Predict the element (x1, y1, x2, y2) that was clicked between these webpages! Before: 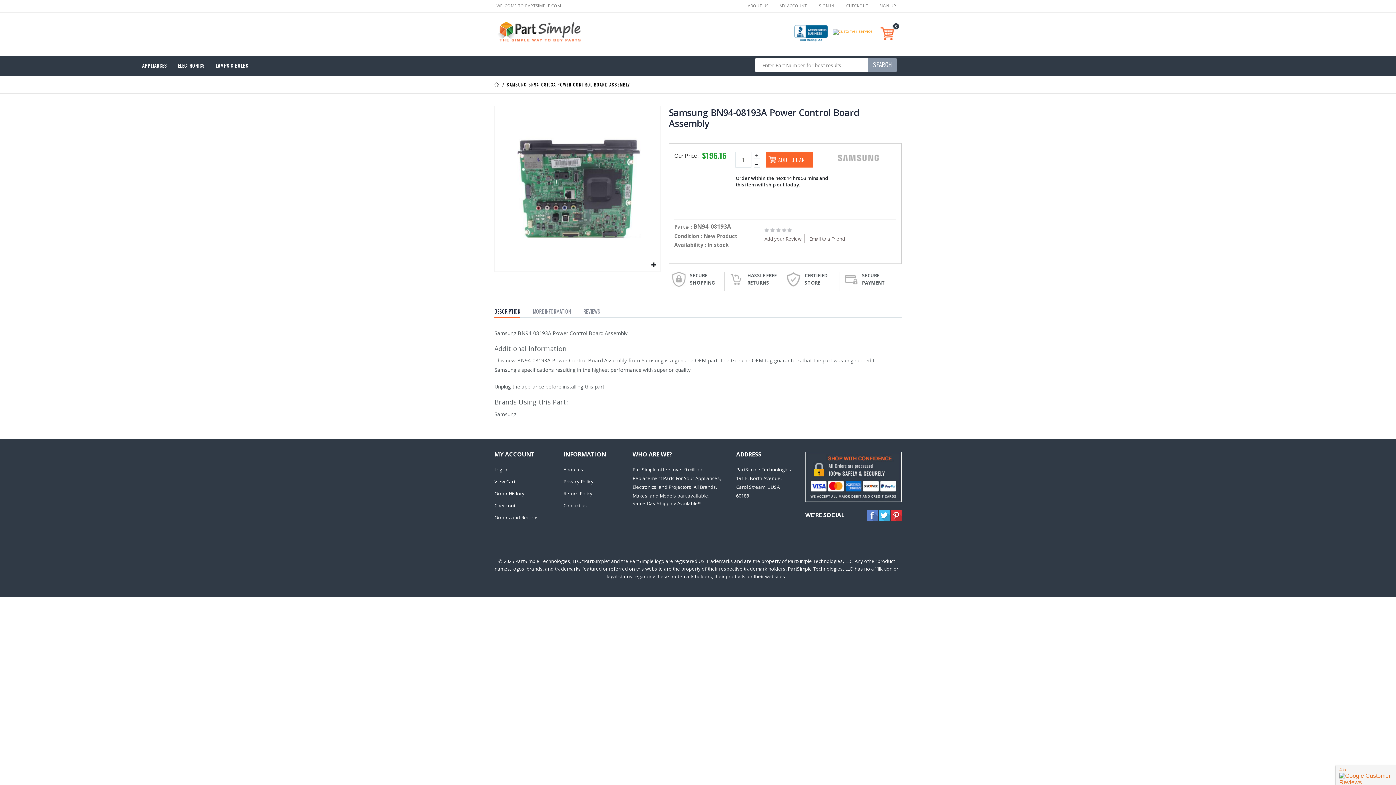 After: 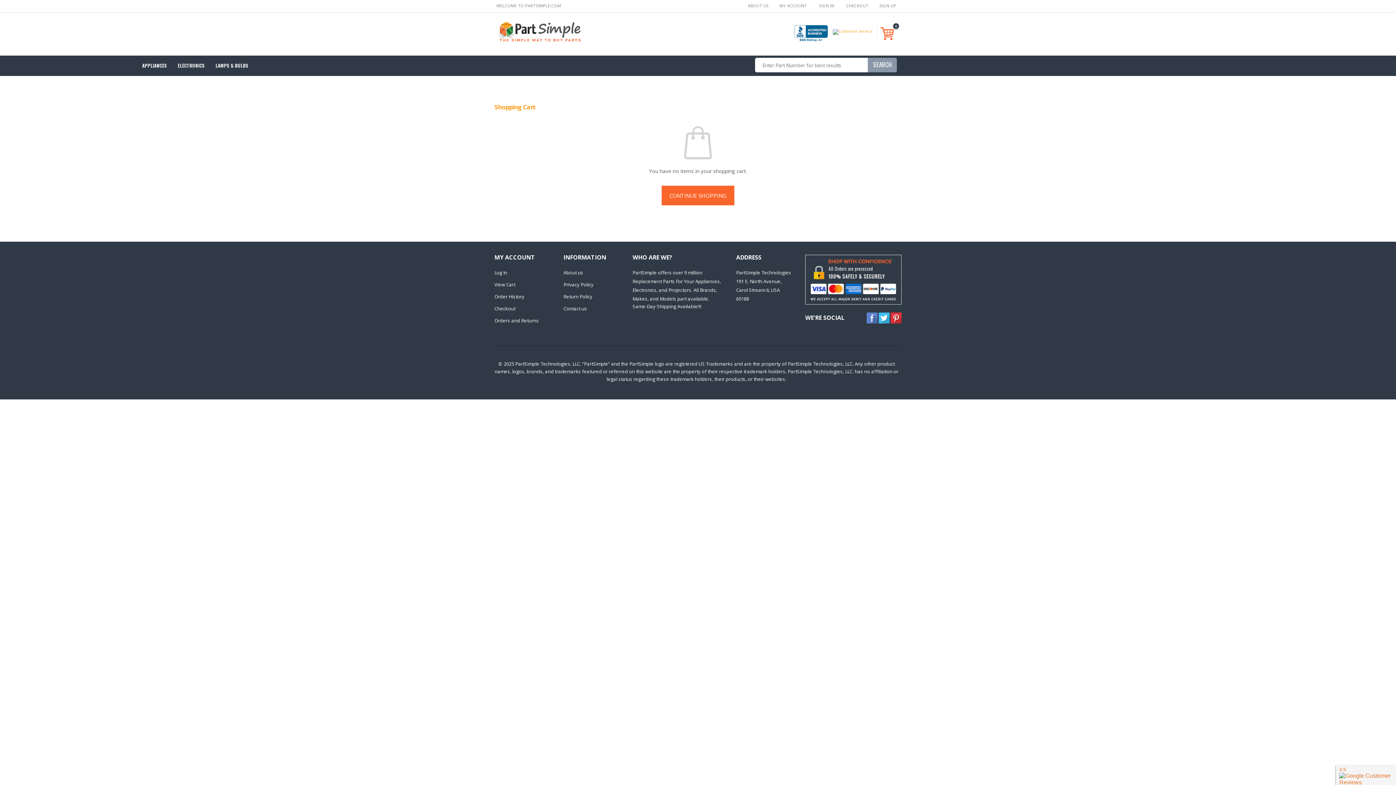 Action: label: Cart
0
items bbox: (878, 24, 909, 39)